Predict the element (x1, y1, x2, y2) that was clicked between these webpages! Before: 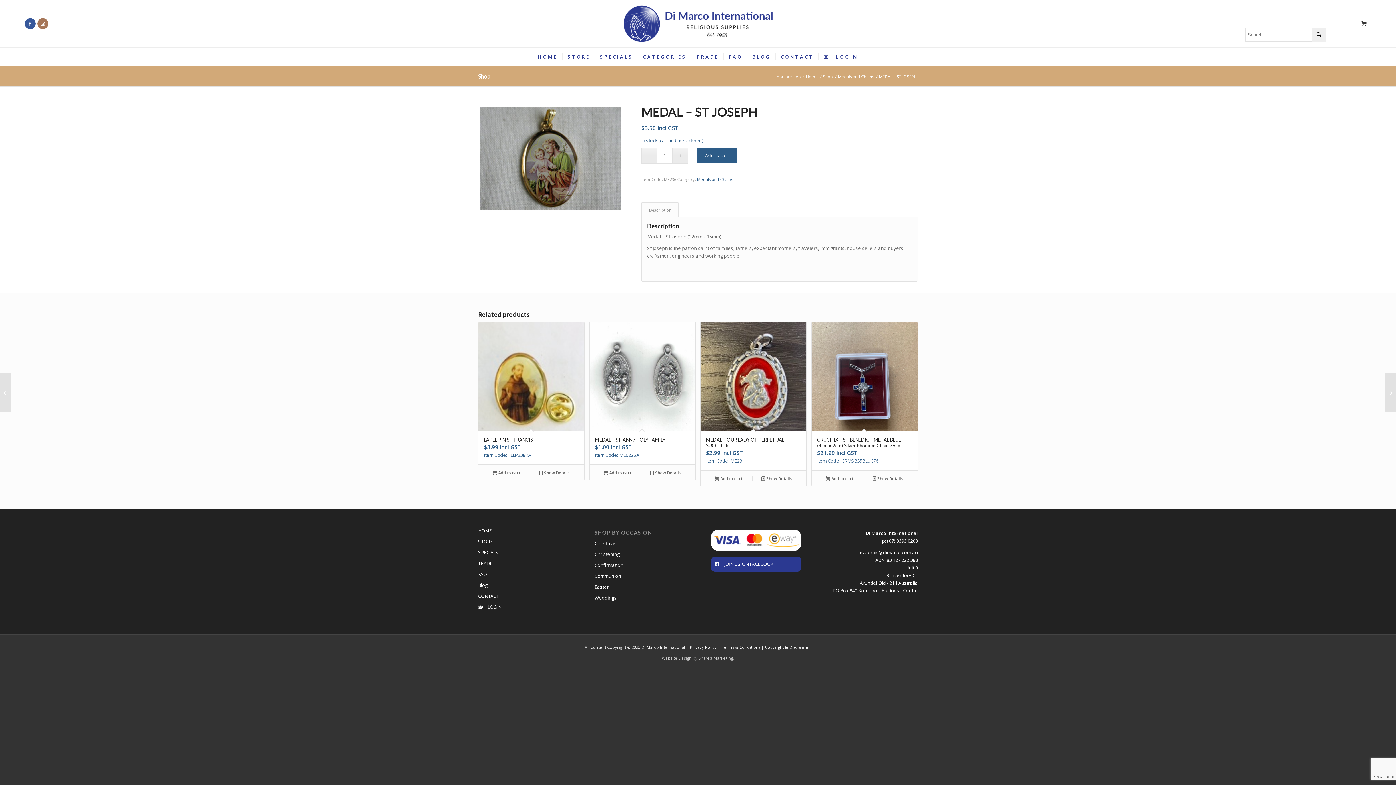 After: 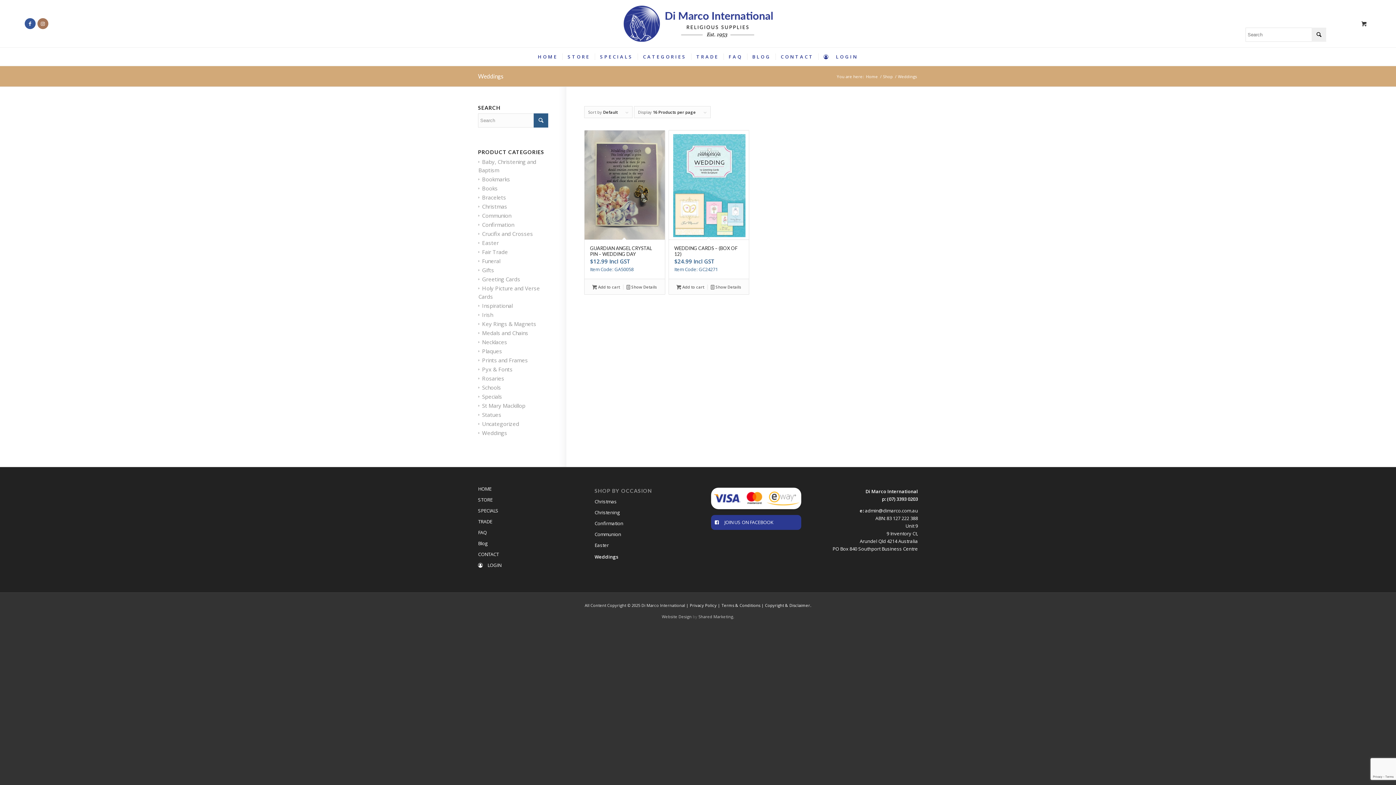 Action: label: Weddings bbox: (594, 592, 684, 603)